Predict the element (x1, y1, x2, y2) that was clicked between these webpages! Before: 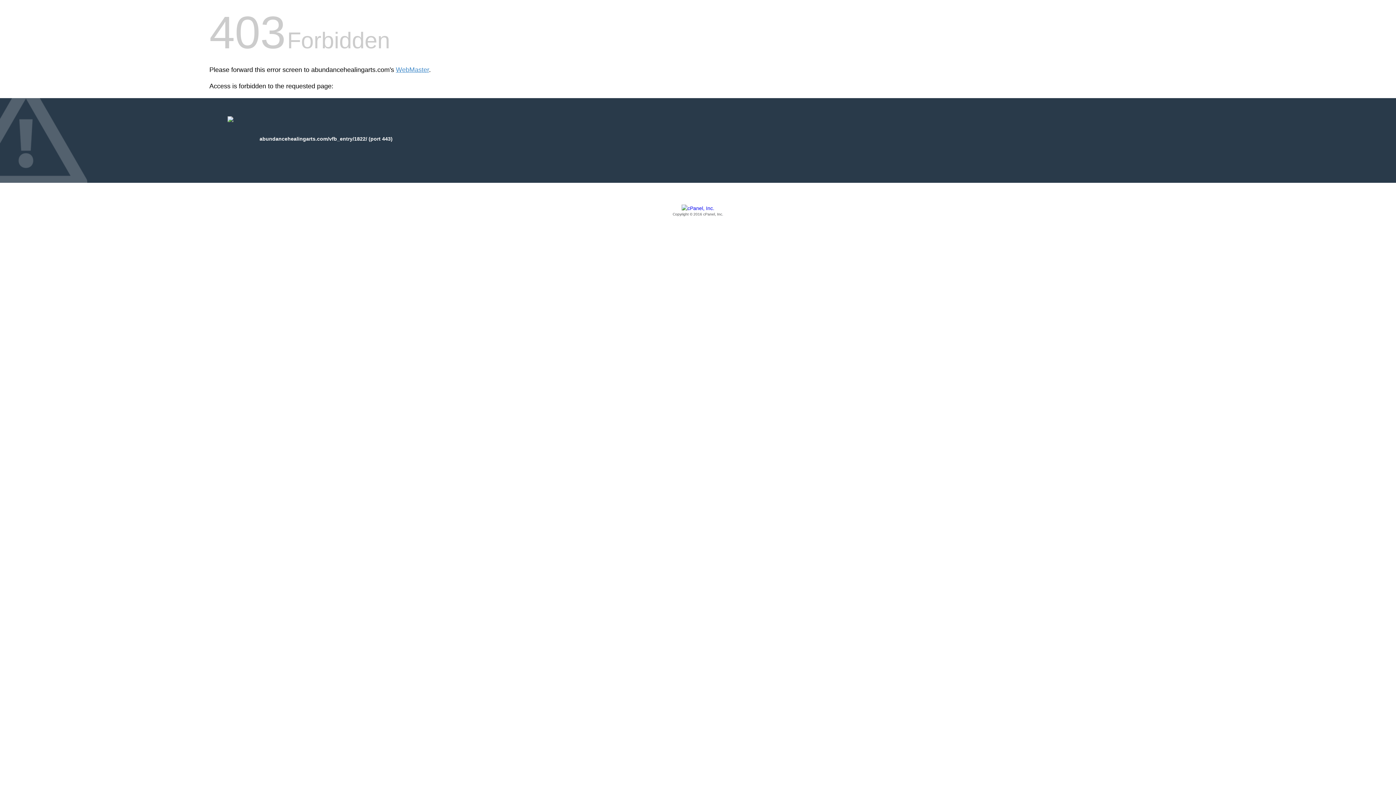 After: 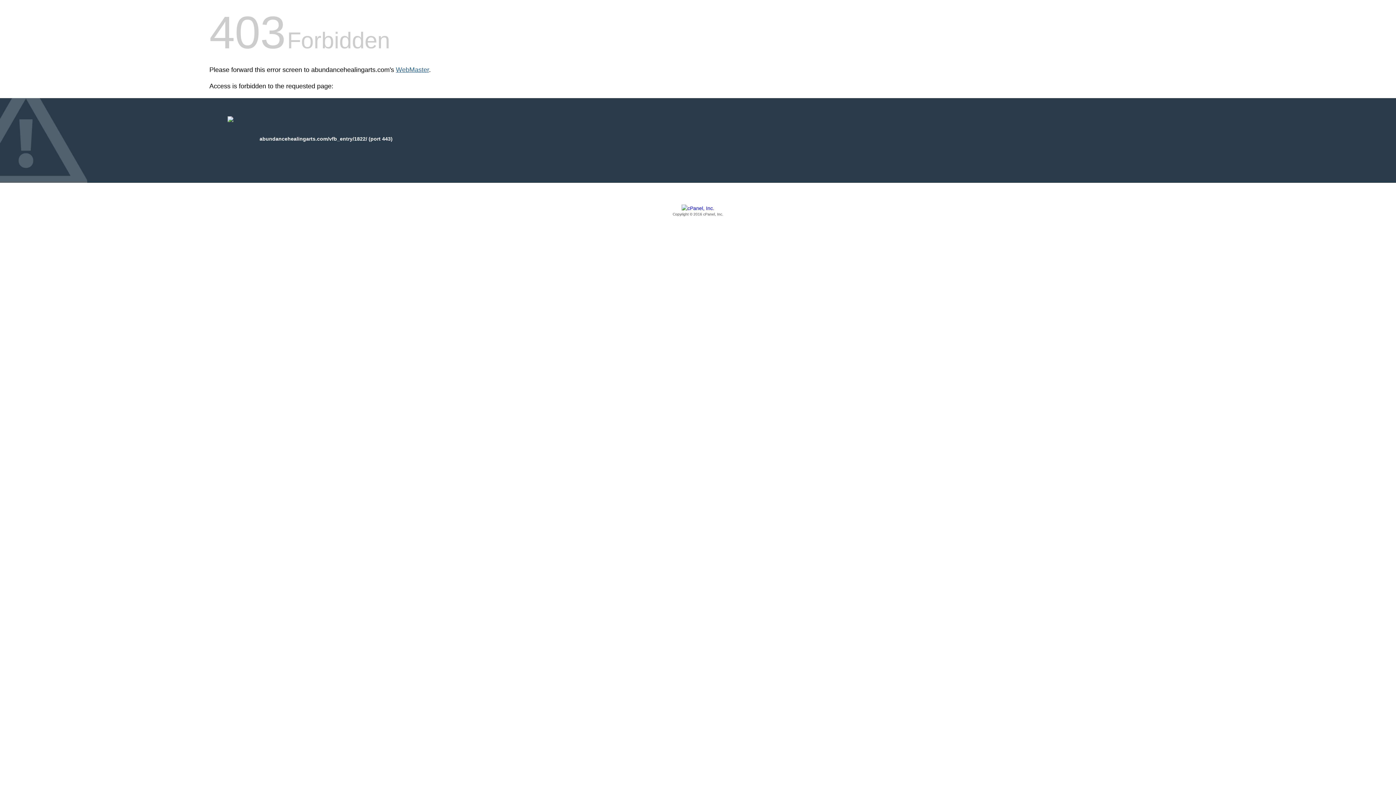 Action: label: WebMaster bbox: (396, 66, 429, 73)